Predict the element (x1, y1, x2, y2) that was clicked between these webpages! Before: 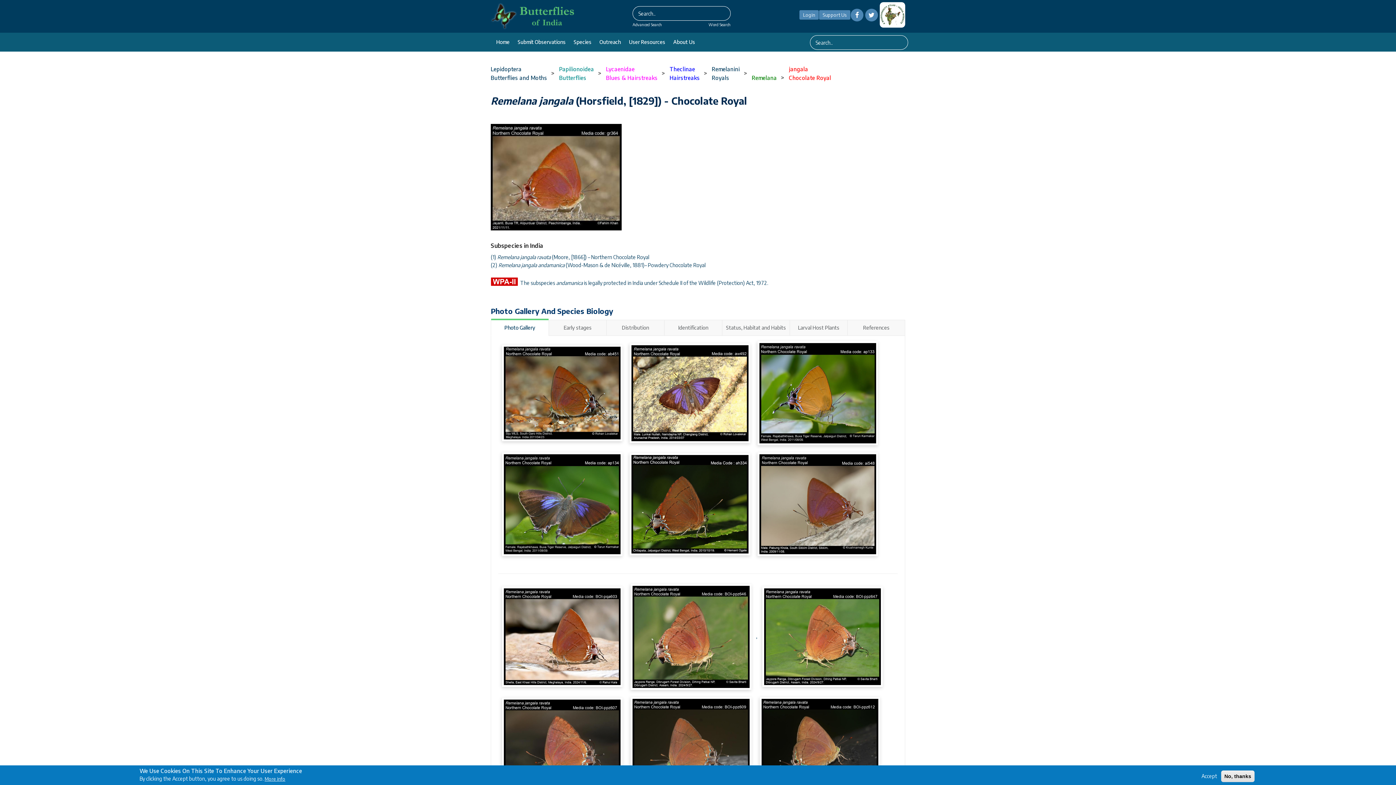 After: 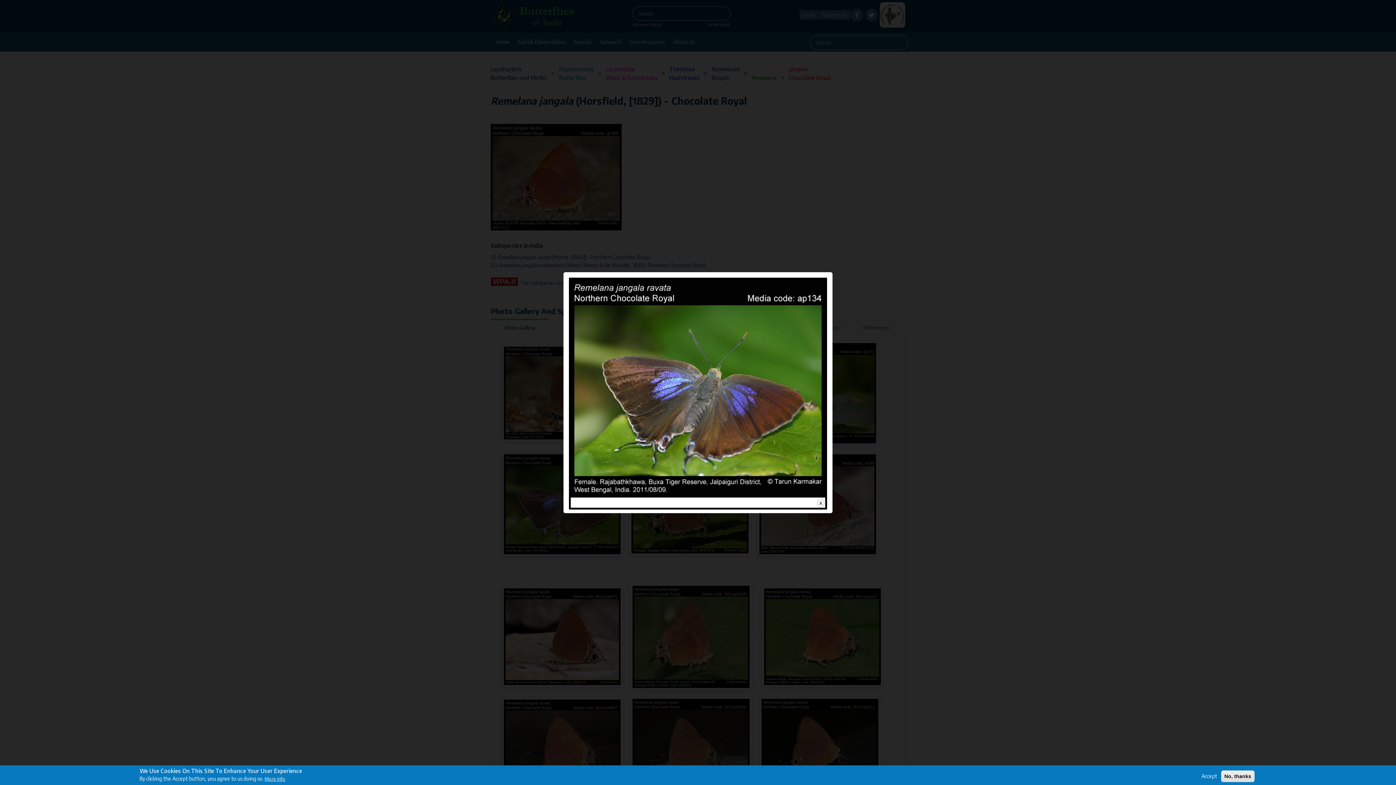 Action: bbox: (498, 452, 626, 556)